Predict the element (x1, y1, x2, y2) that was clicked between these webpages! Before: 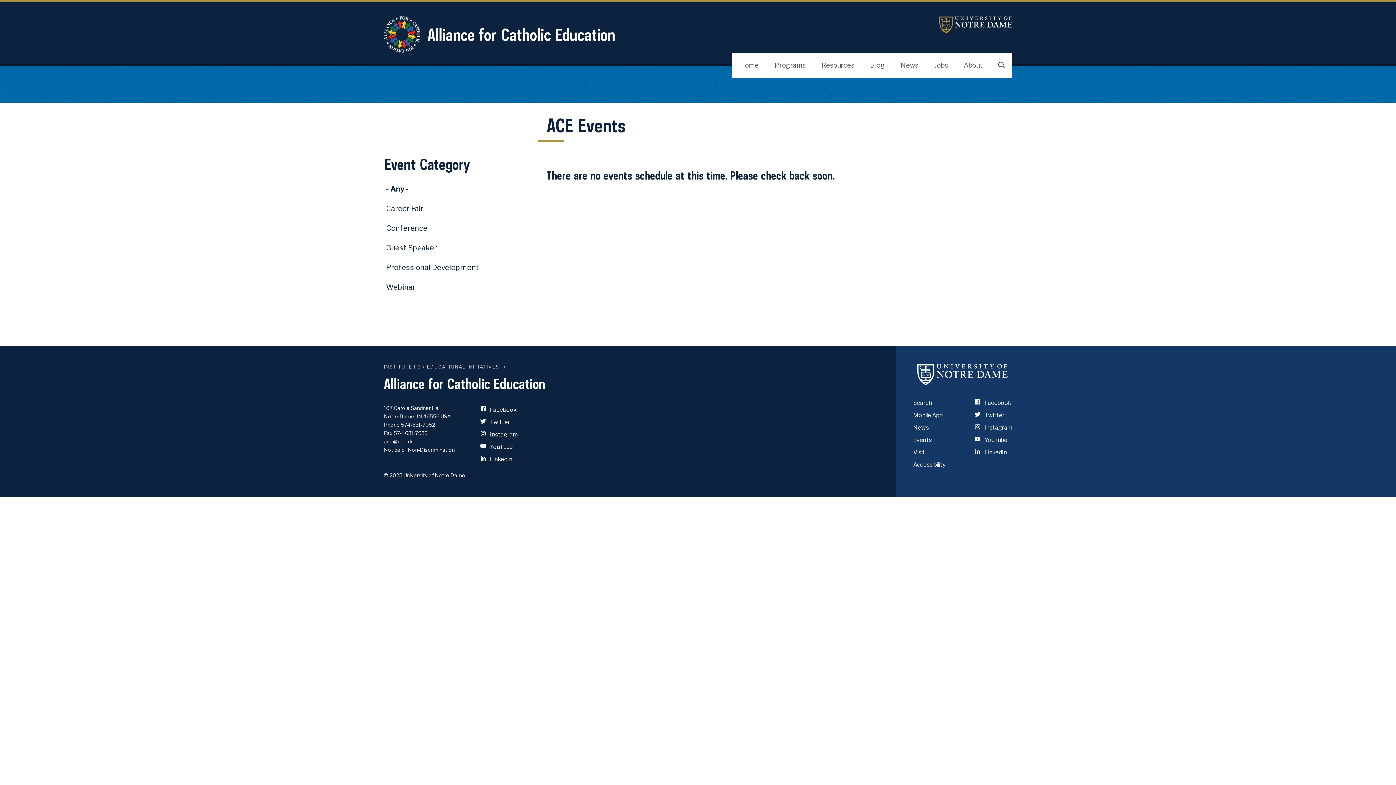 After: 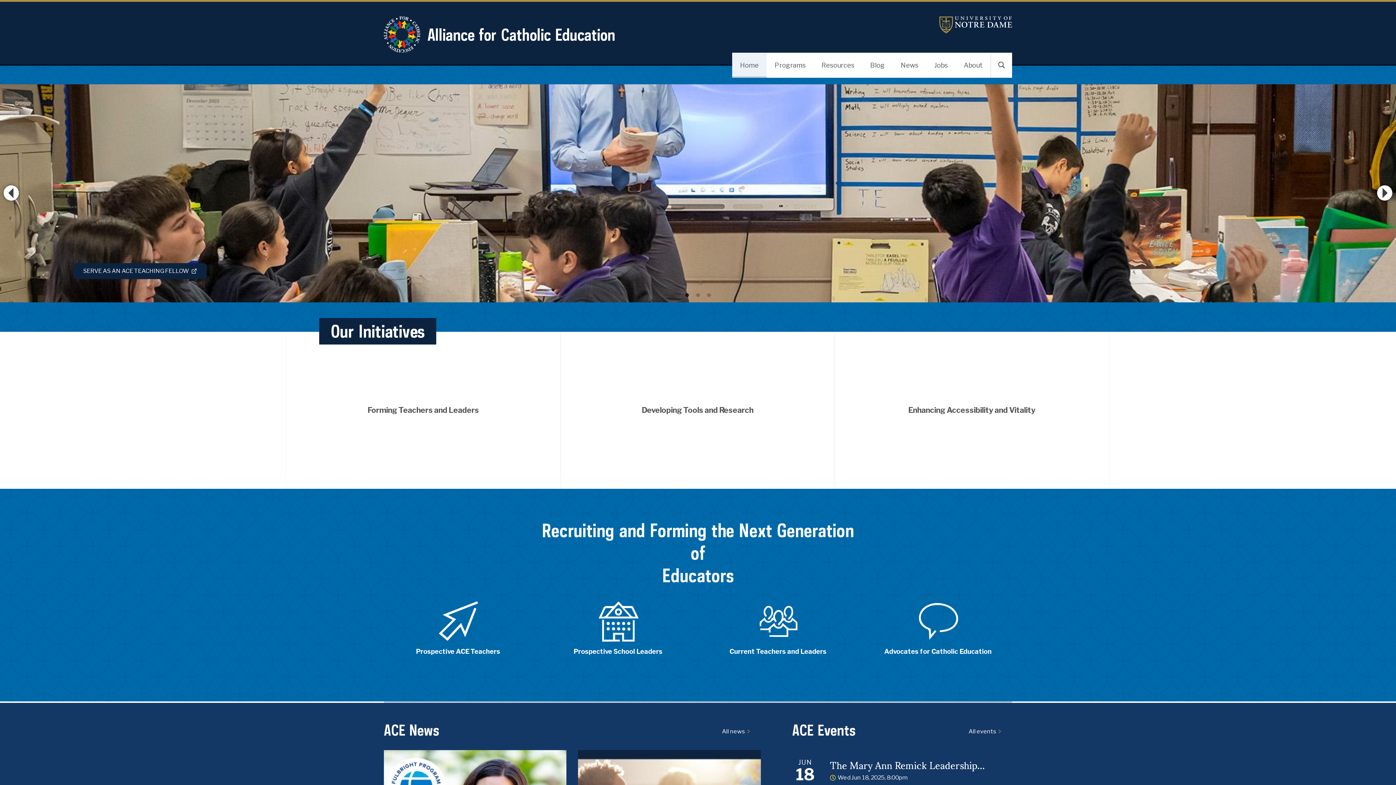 Action: label: Alliance for Catholic Education bbox: (384, 16, 939, 52)